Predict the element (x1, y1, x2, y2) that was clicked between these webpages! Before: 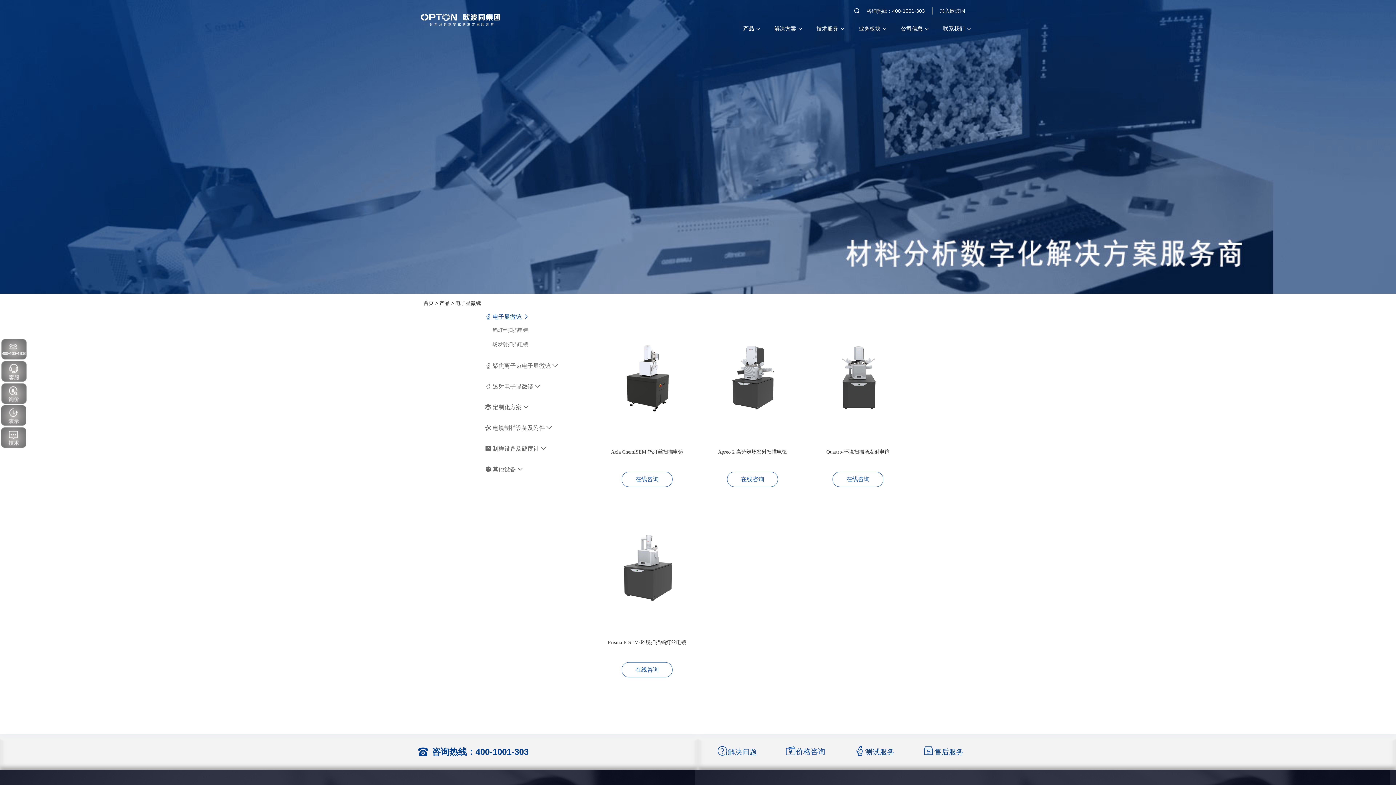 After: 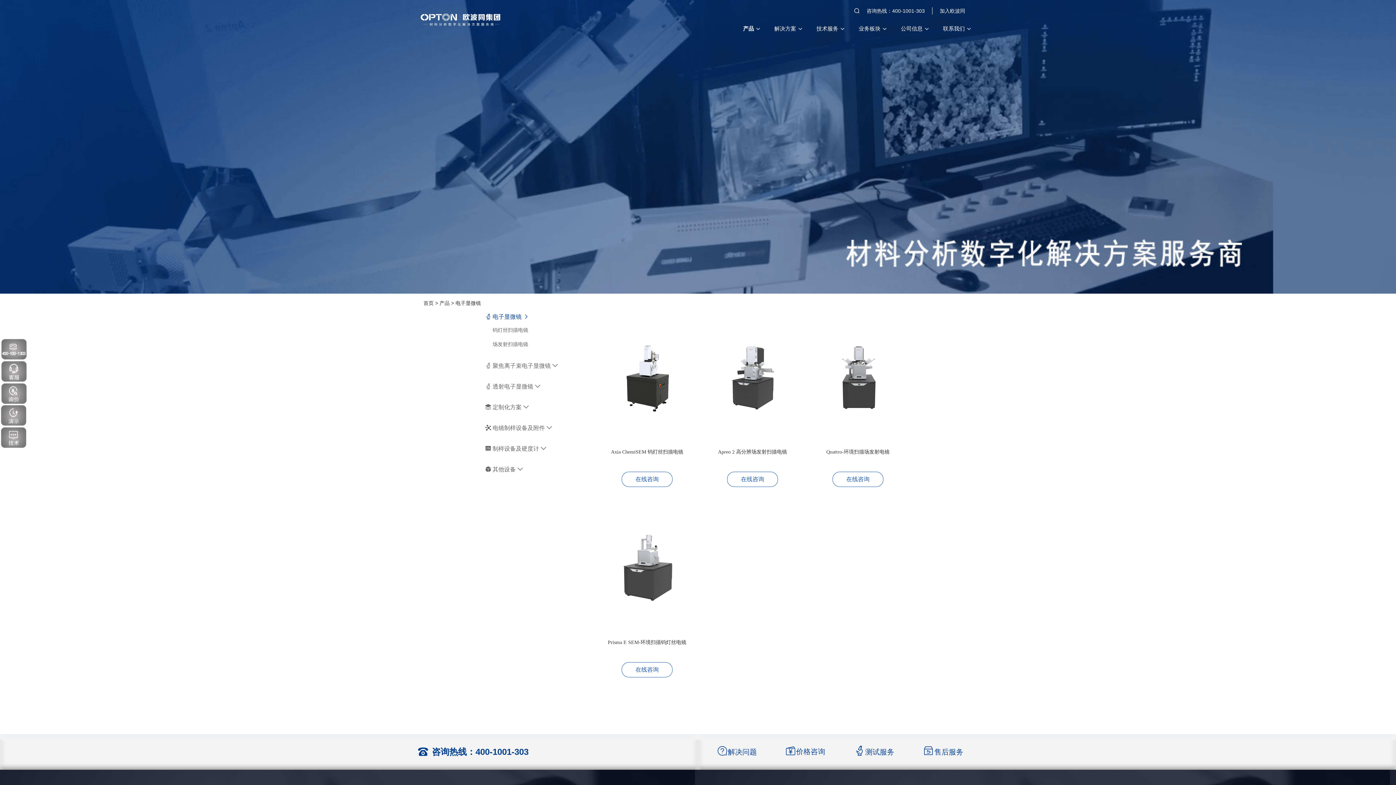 Action: label: 测试服务 bbox: (854, 750, 894, 755)